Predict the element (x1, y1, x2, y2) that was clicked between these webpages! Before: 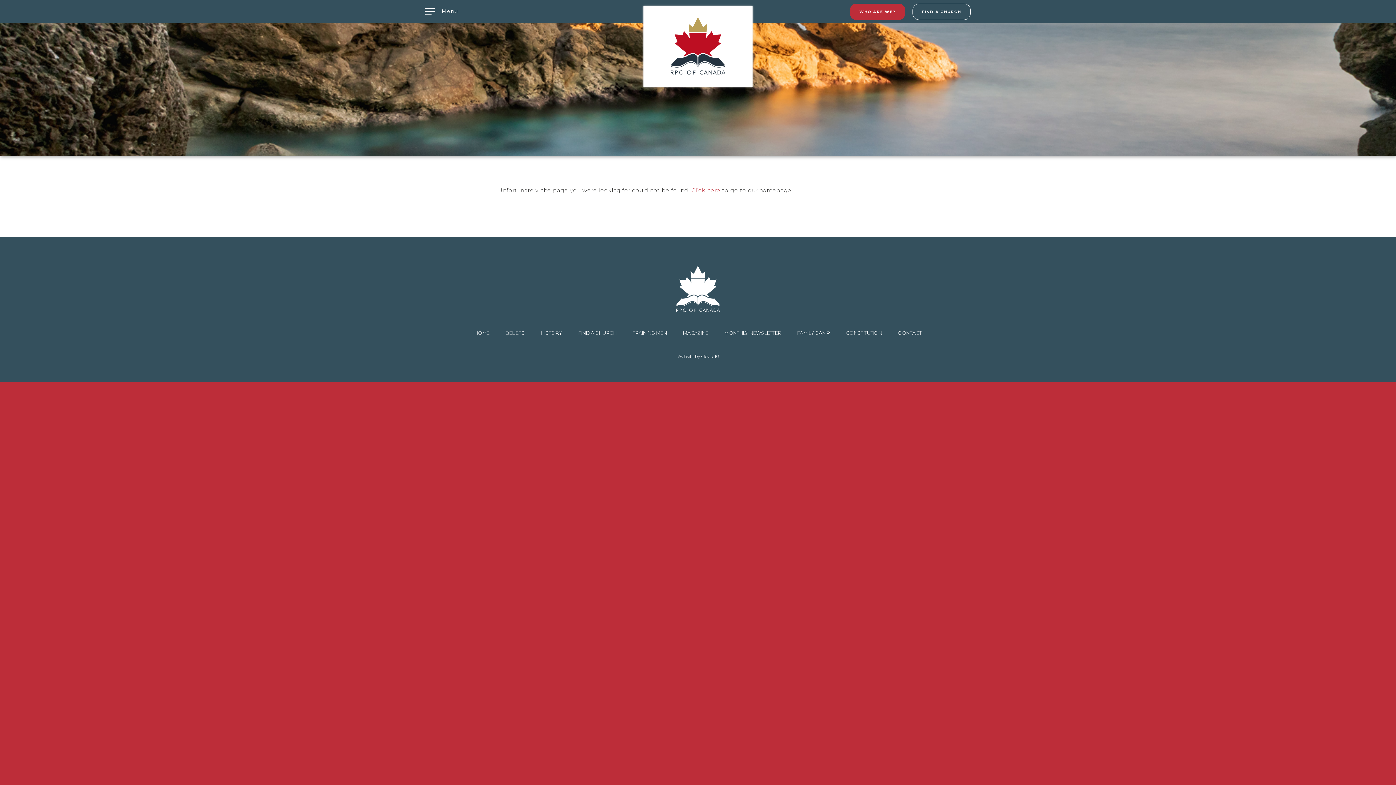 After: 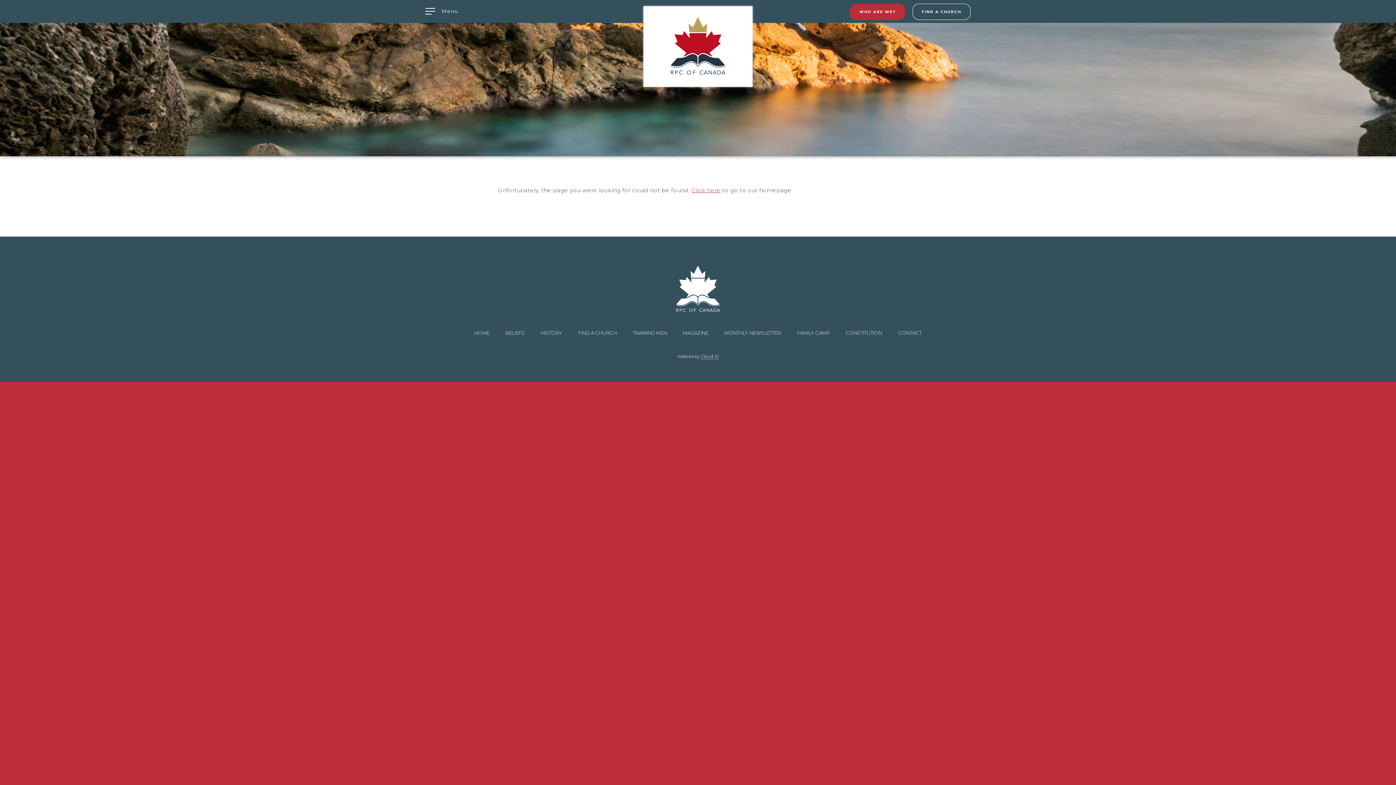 Action: bbox: (701, 353, 718, 359) label: Cloud 10